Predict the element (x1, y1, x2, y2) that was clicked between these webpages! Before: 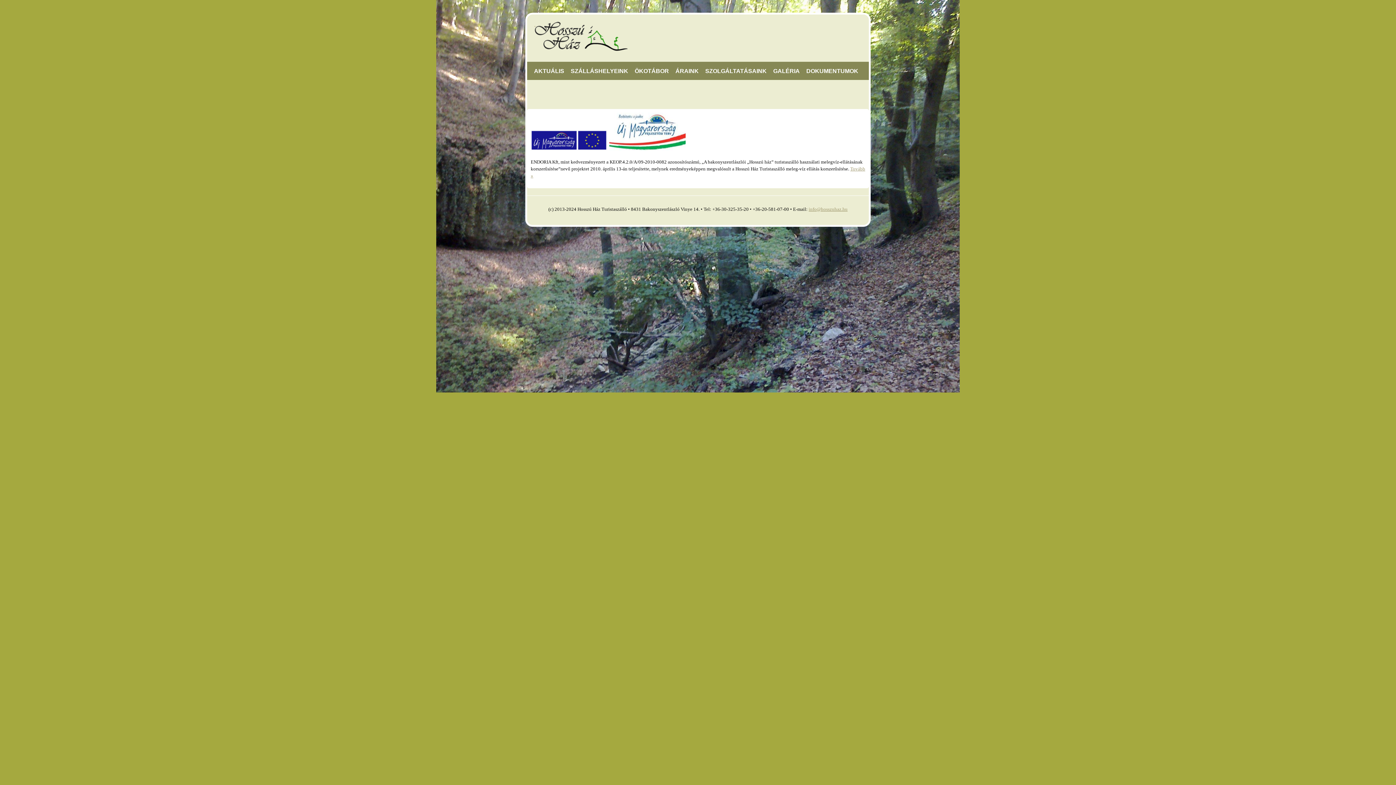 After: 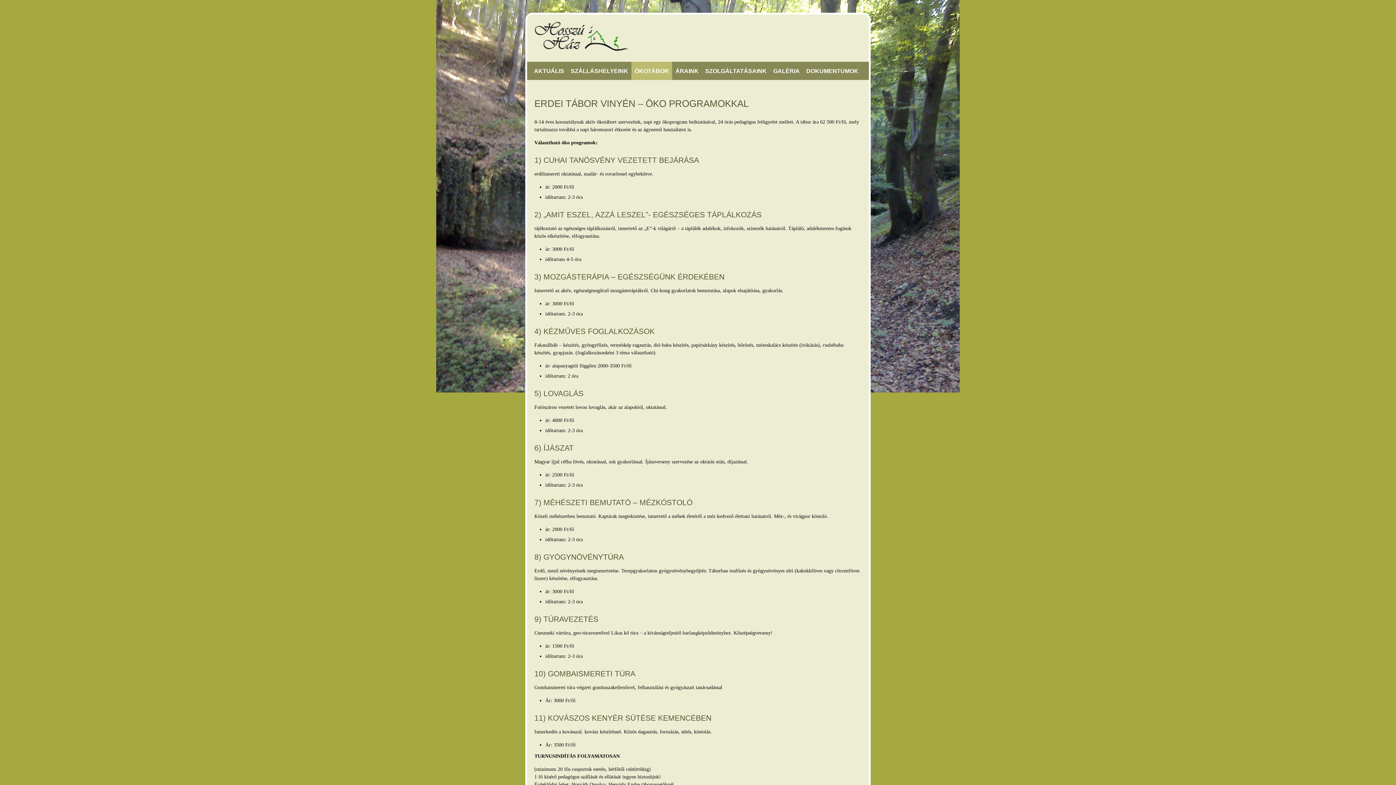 Action: bbox: (631, 61, 672, 80) label: ÖKOTÁBOR